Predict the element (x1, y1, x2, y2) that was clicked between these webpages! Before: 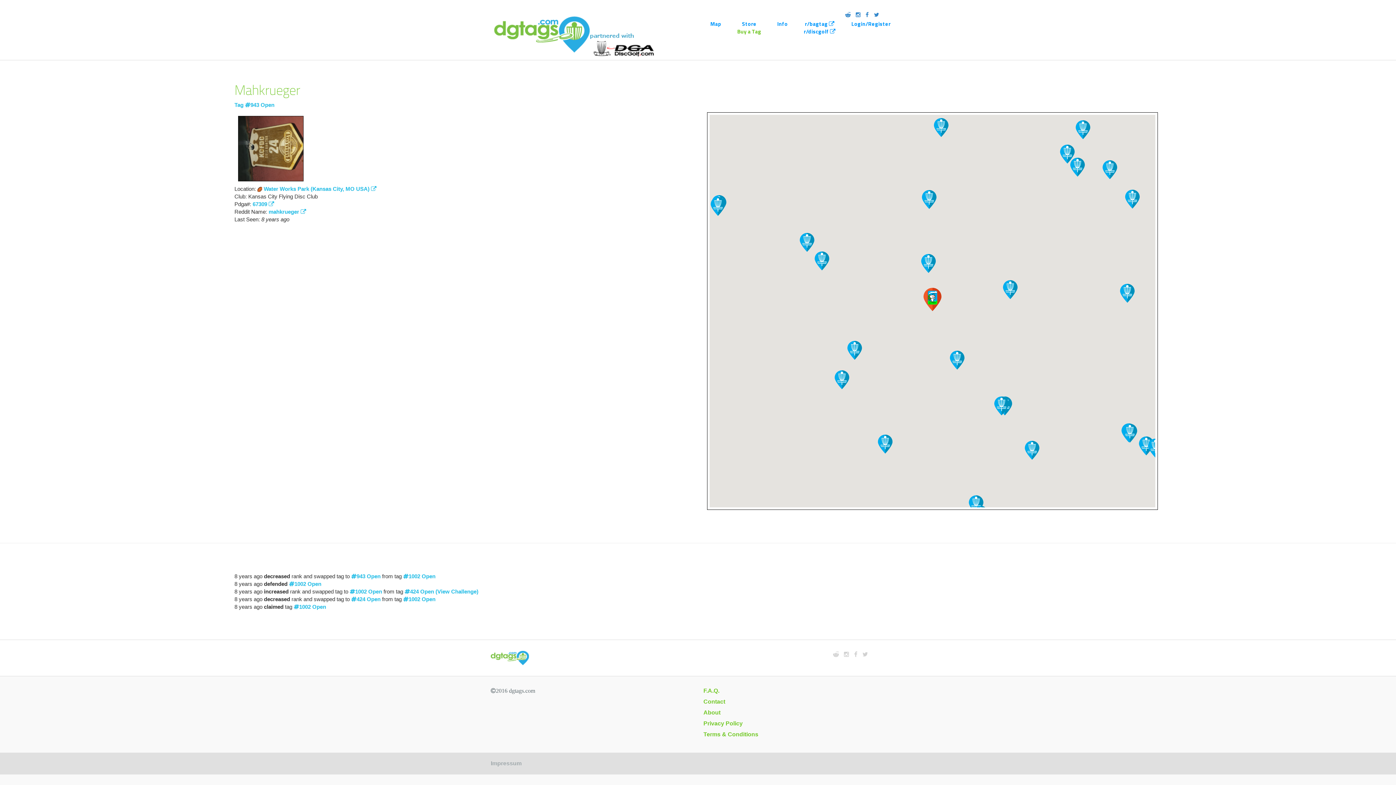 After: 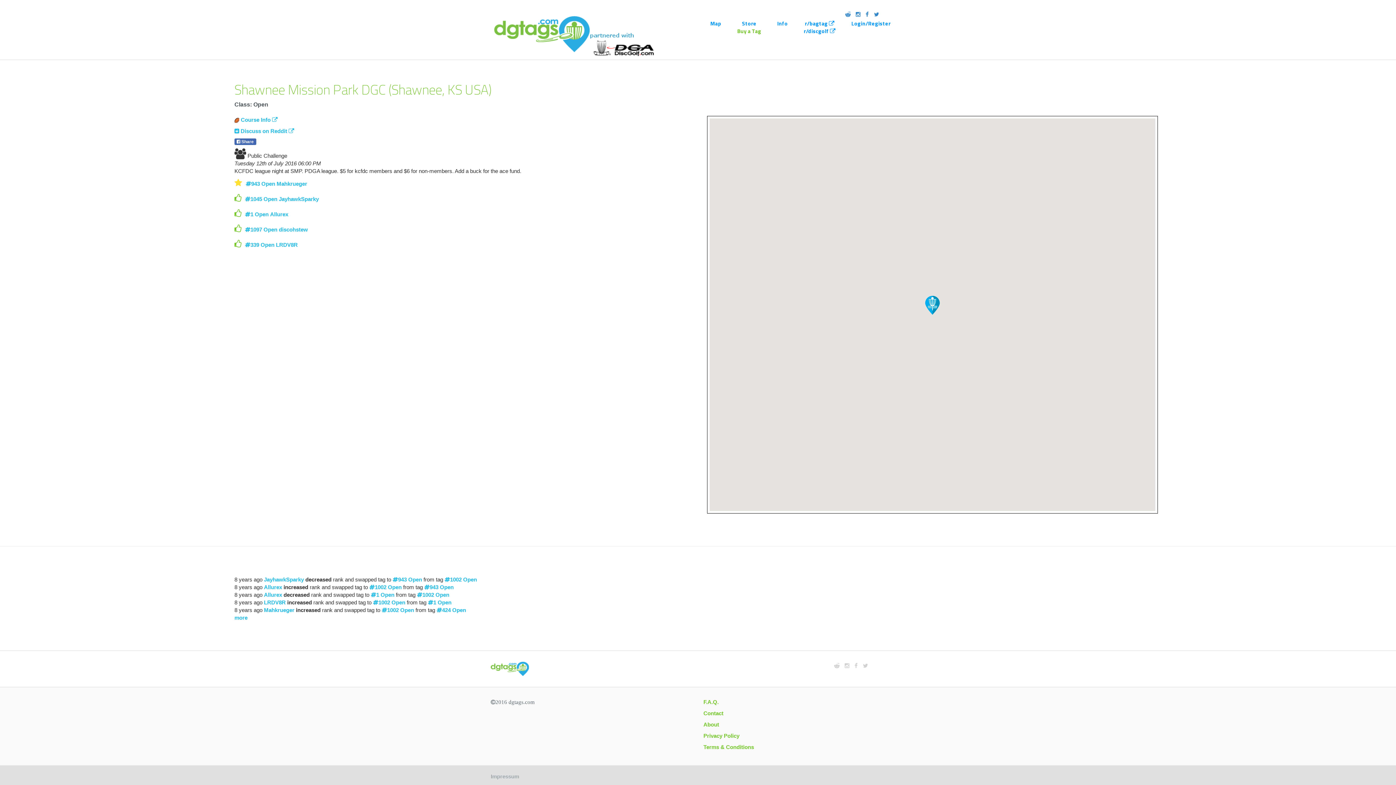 Action: label:  (View Challenge) bbox: (434, 588, 478, 594)